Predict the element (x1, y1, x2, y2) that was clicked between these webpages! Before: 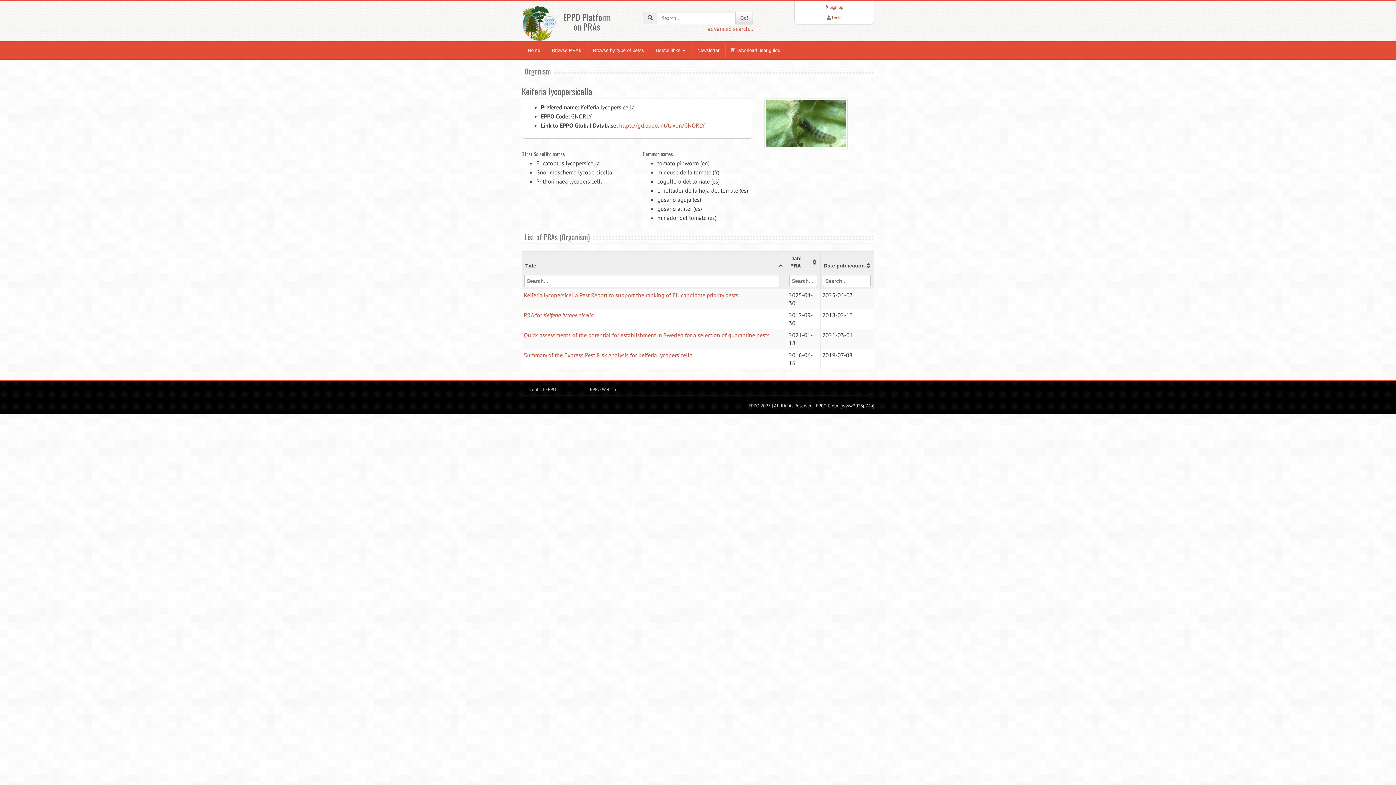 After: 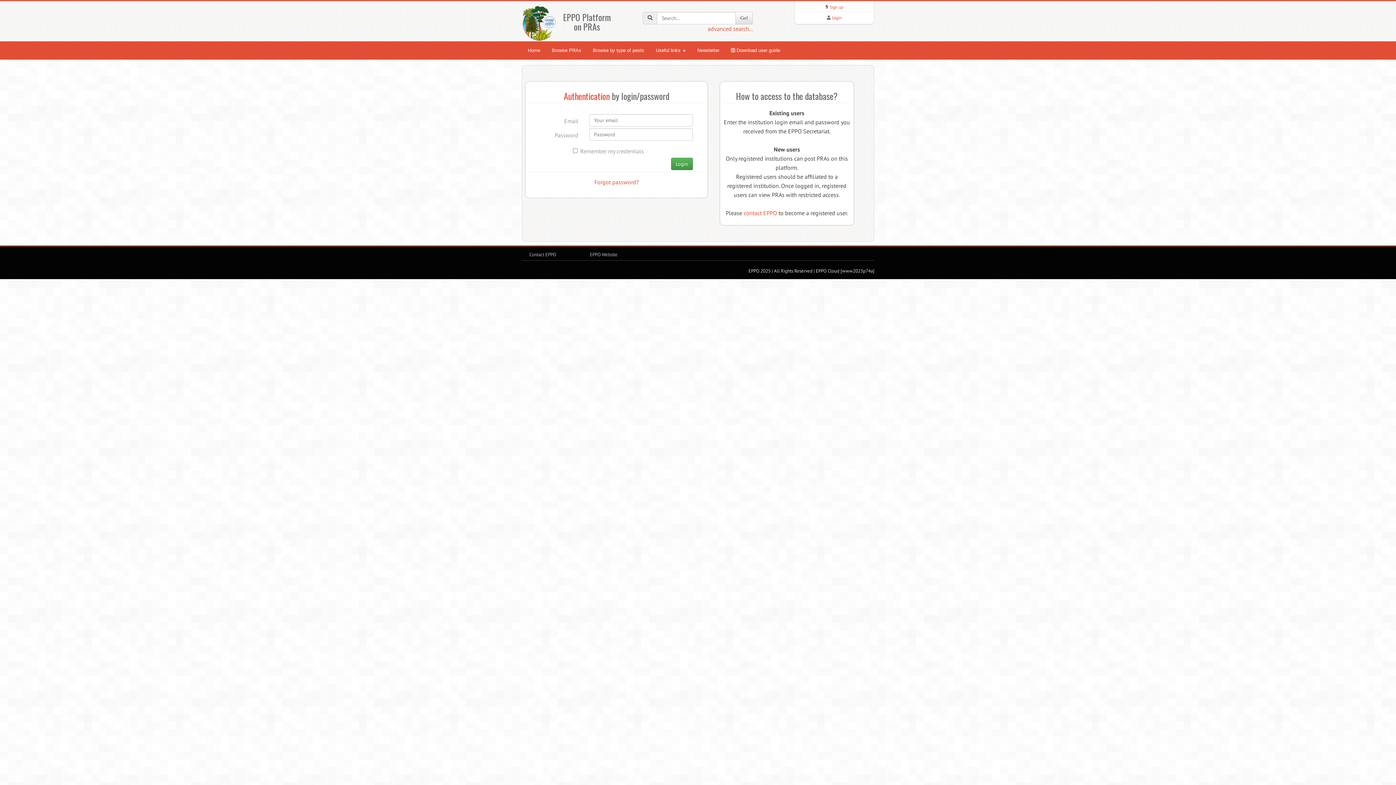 Action: bbox: (832, 14, 841, 20) label: Login